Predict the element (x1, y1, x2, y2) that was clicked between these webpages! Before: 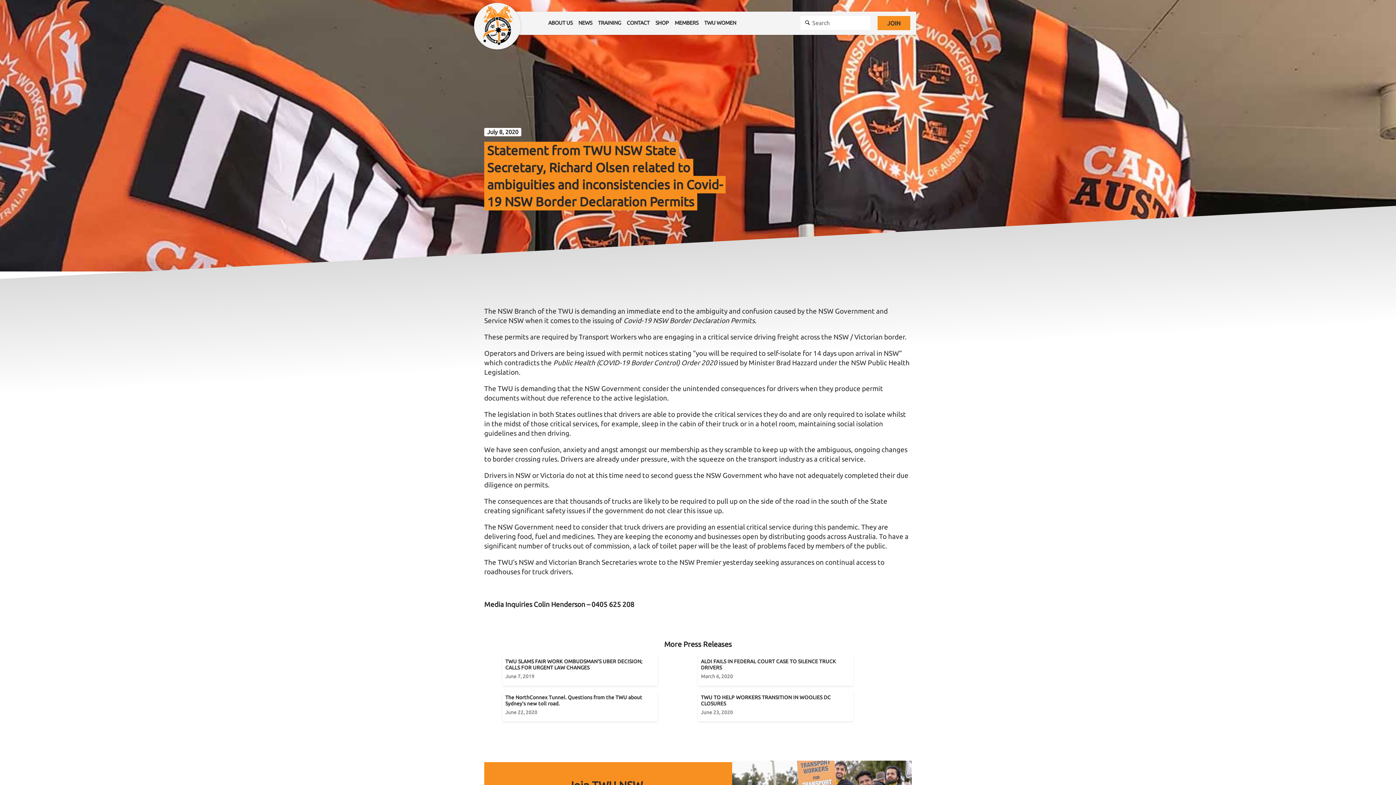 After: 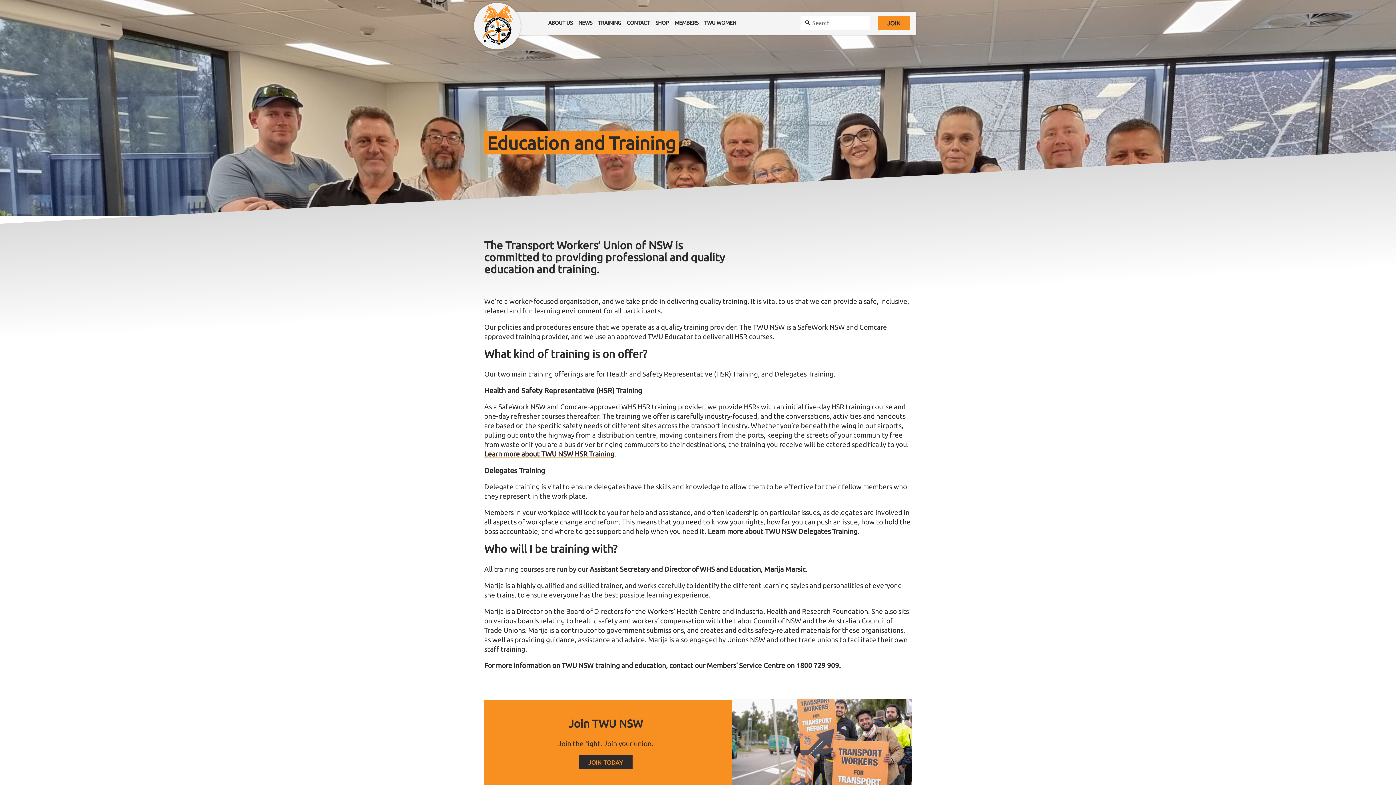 Action: bbox: (595, 11, 623, 34) label: TRAINING